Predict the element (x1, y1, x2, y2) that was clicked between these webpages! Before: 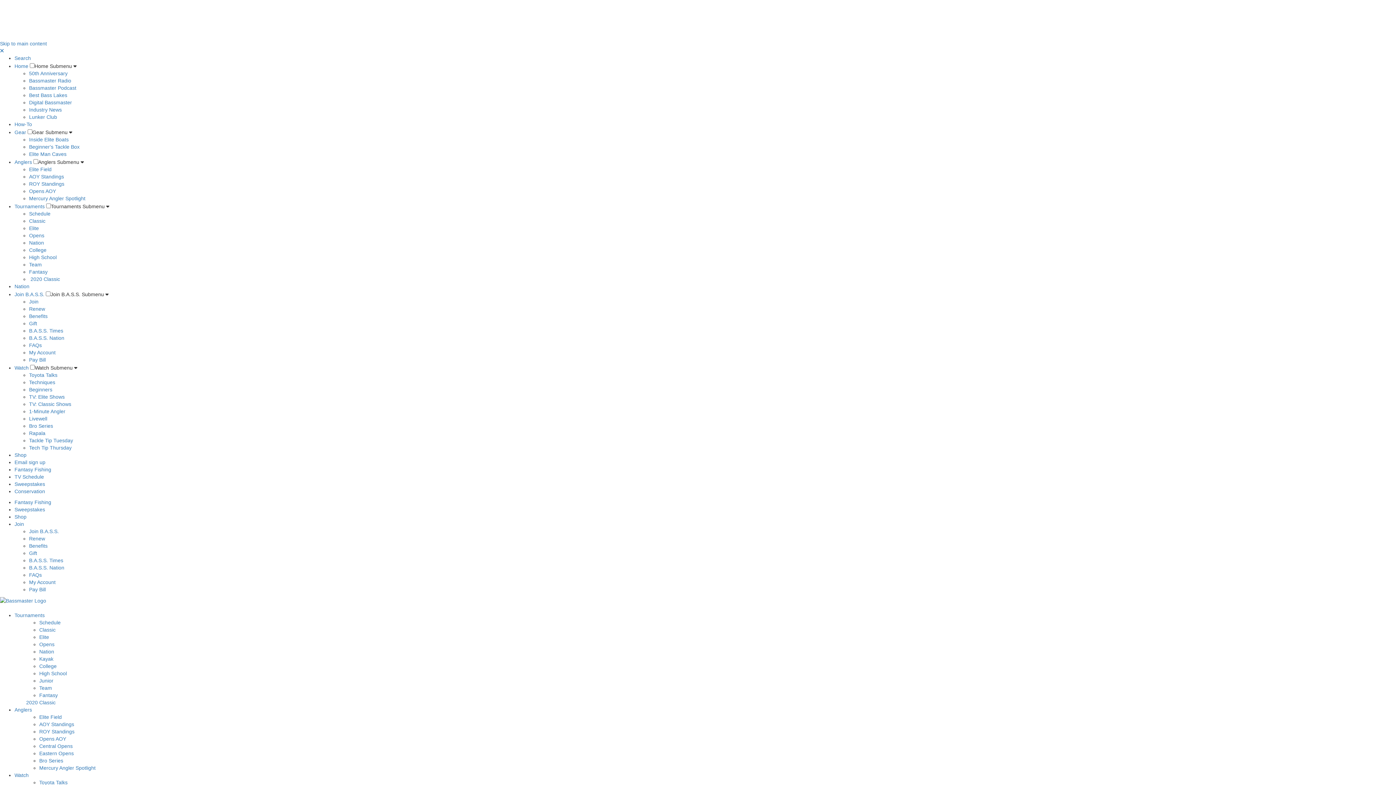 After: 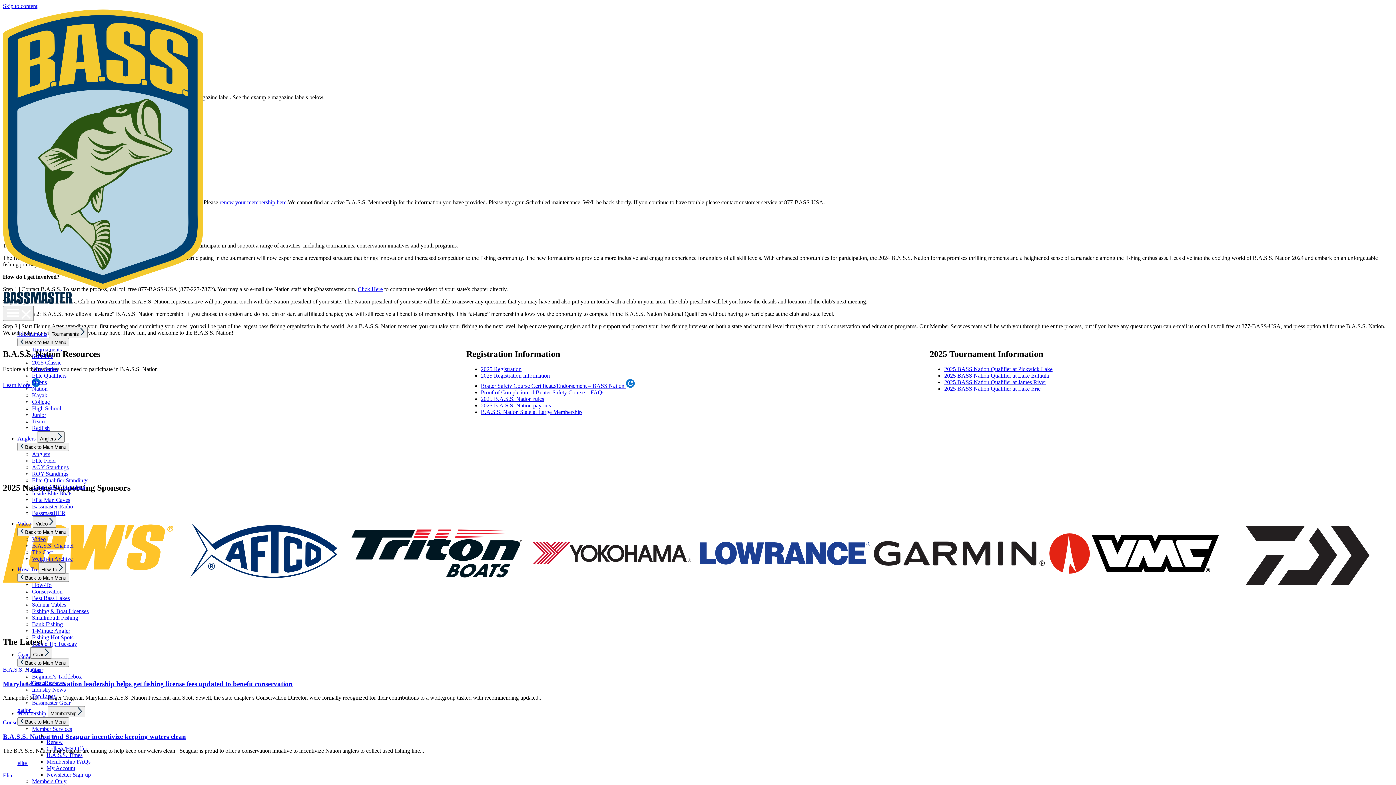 Action: label: Nation bbox: (14, 283, 29, 289)